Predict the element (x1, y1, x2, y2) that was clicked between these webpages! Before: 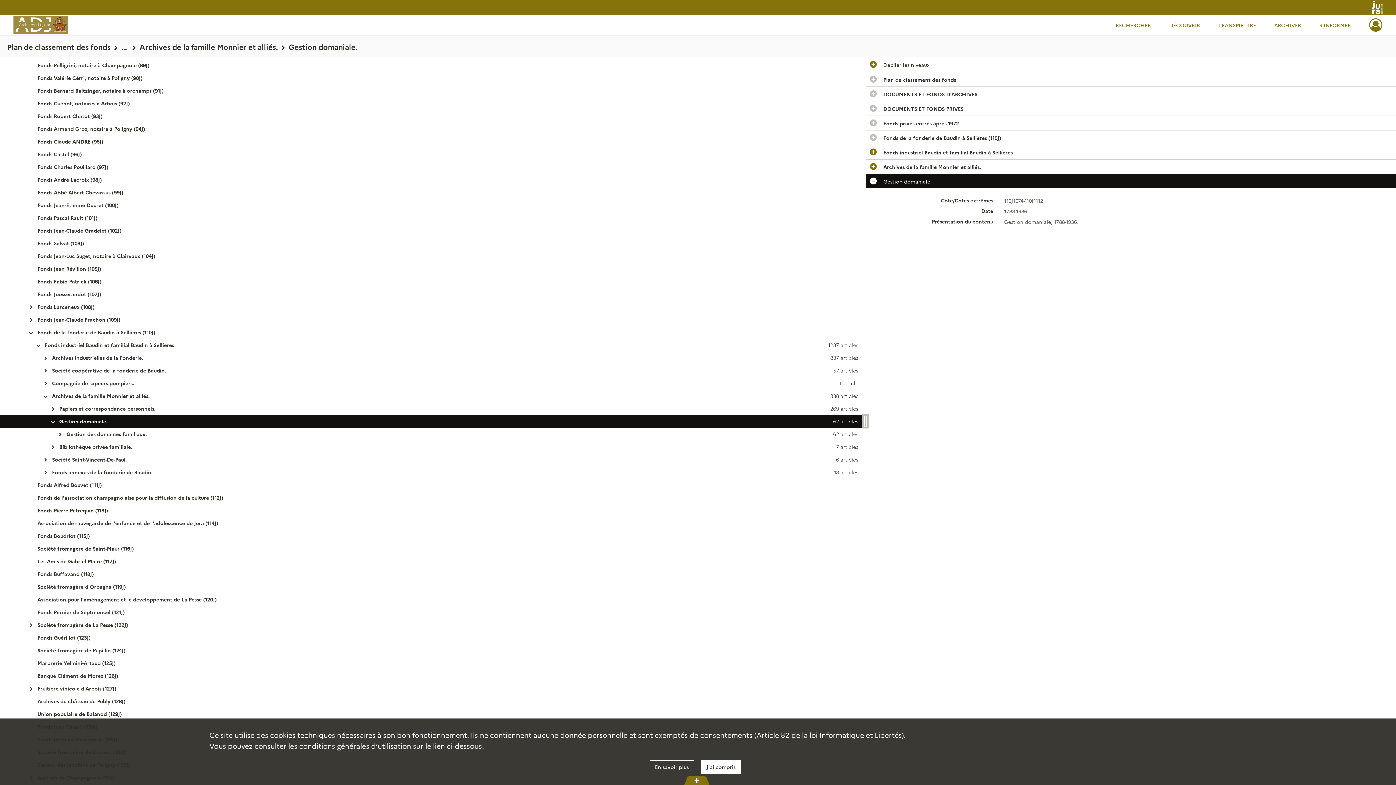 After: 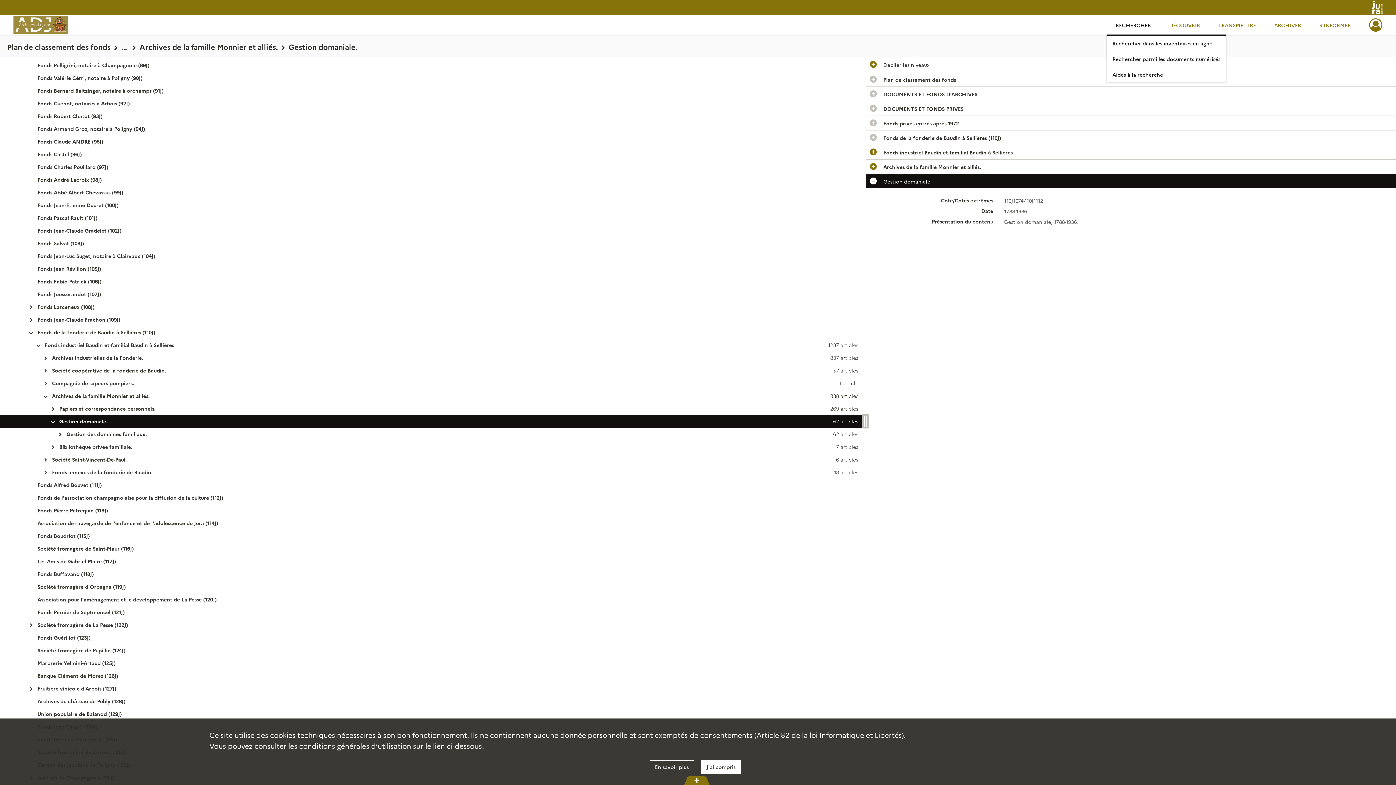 Action: label: RECHERCHER bbox: (1106, 14, 1160, 35)